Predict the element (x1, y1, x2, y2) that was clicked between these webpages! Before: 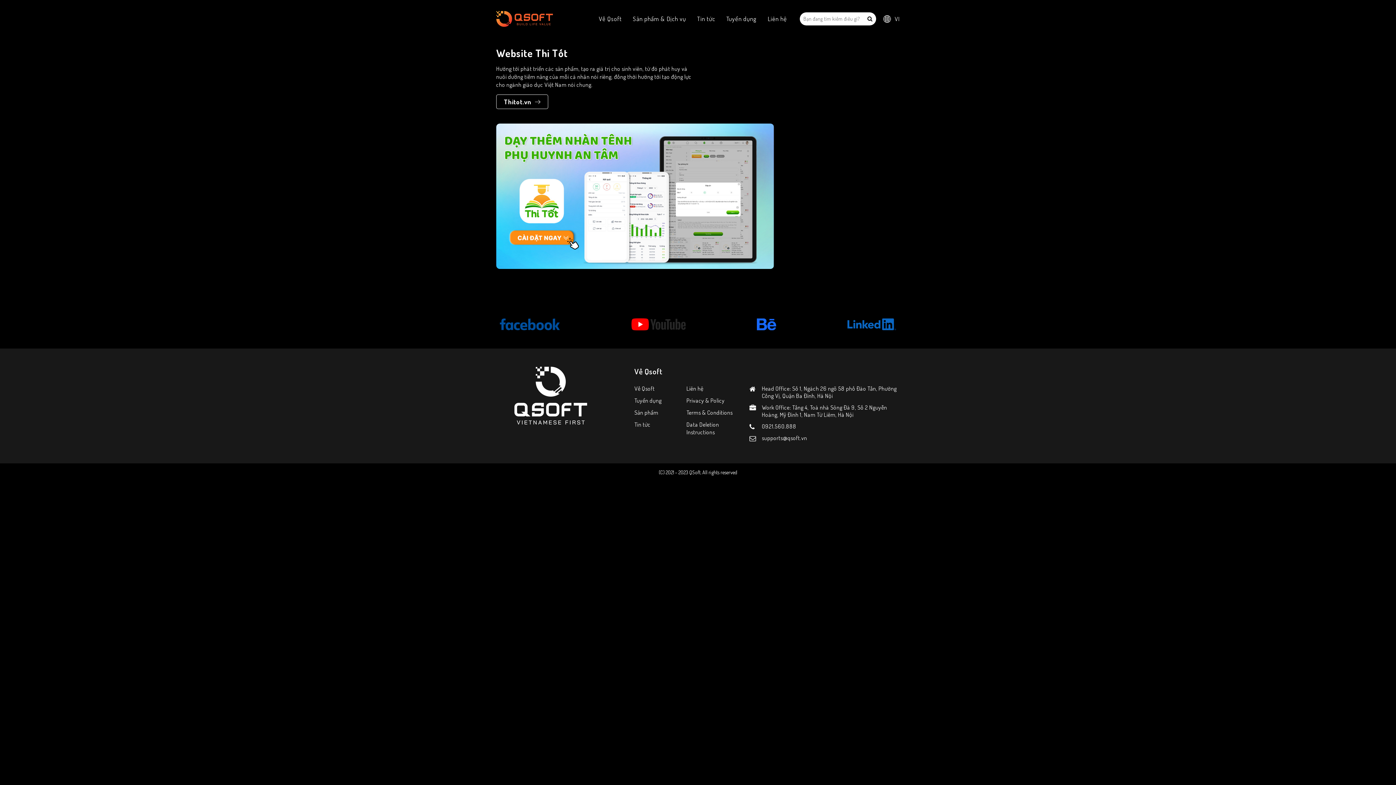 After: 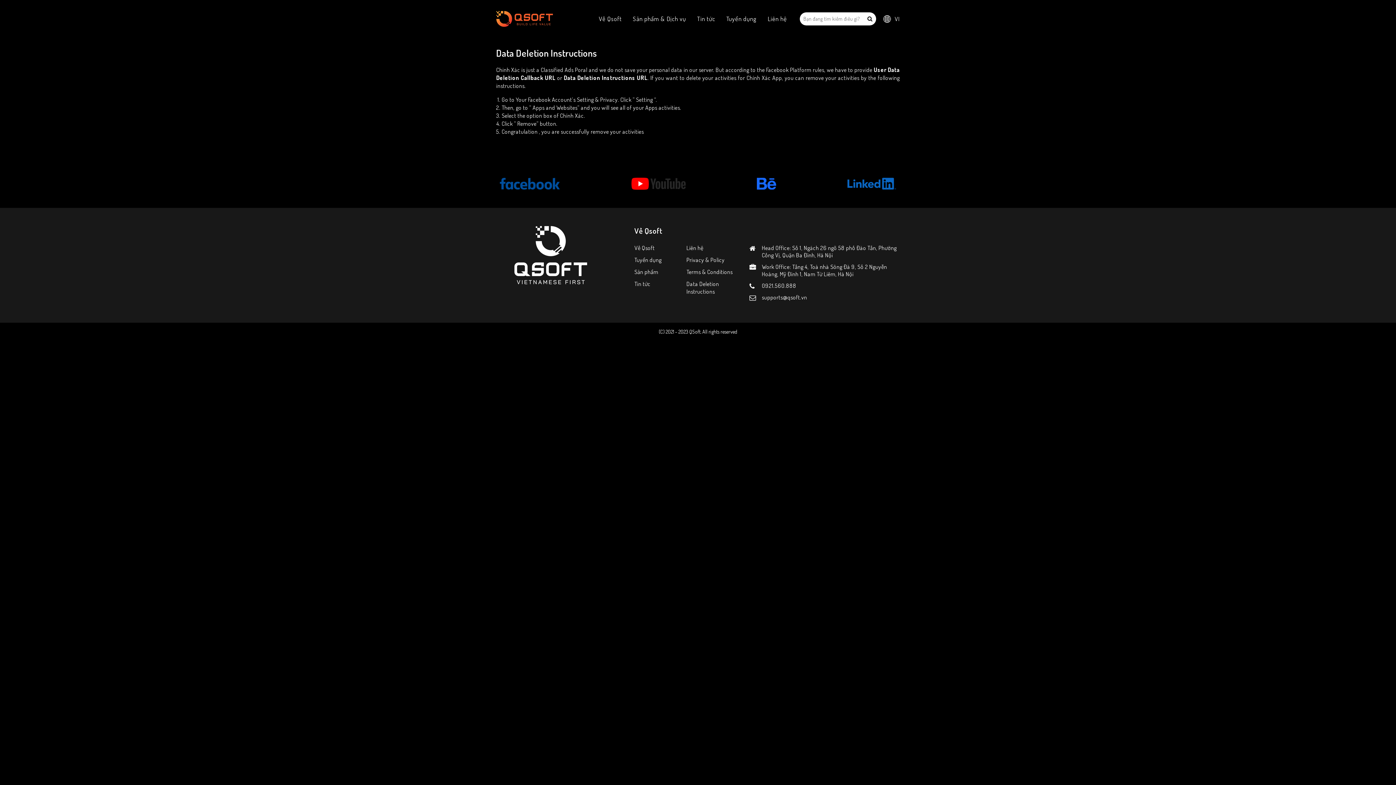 Action: label: Data Deletion Instructions bbox: (686, 421, 719, 435)